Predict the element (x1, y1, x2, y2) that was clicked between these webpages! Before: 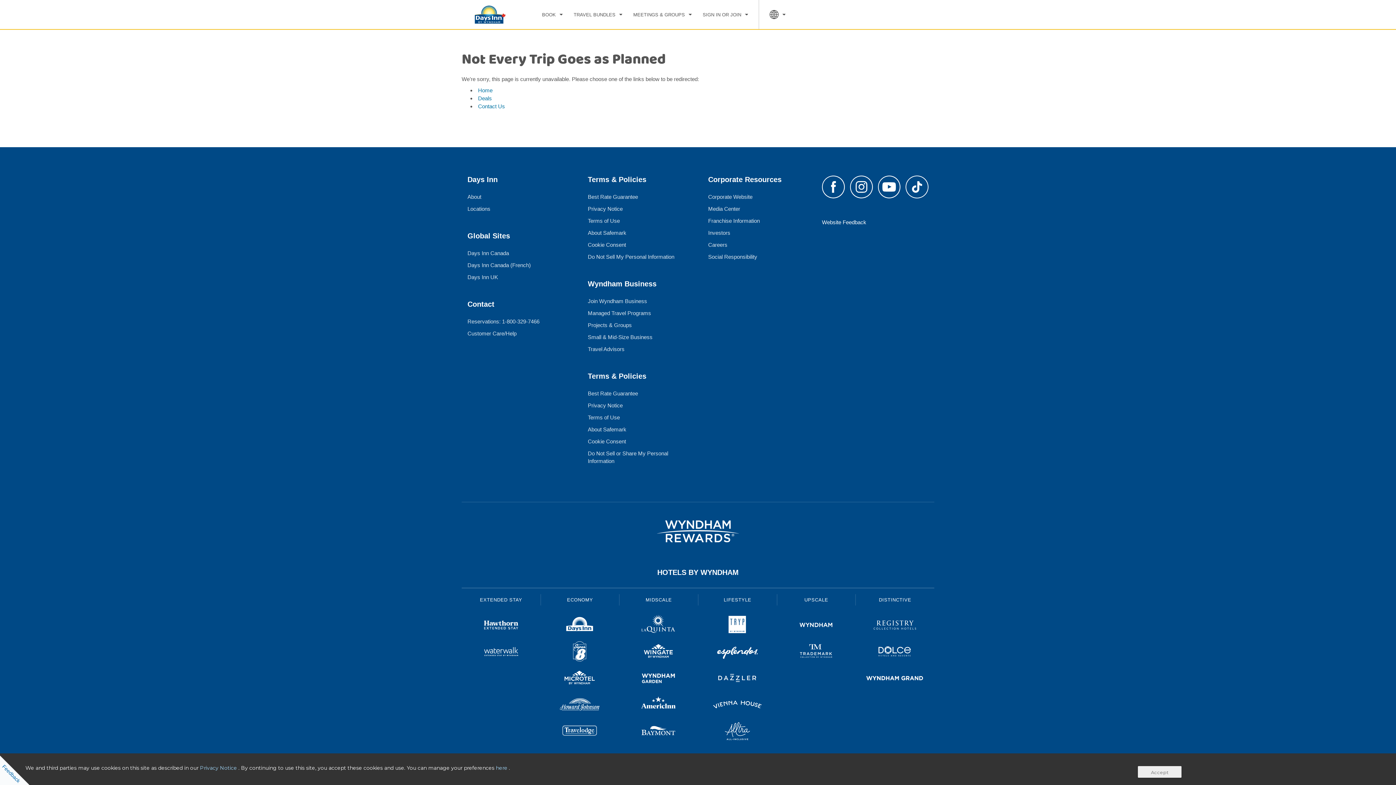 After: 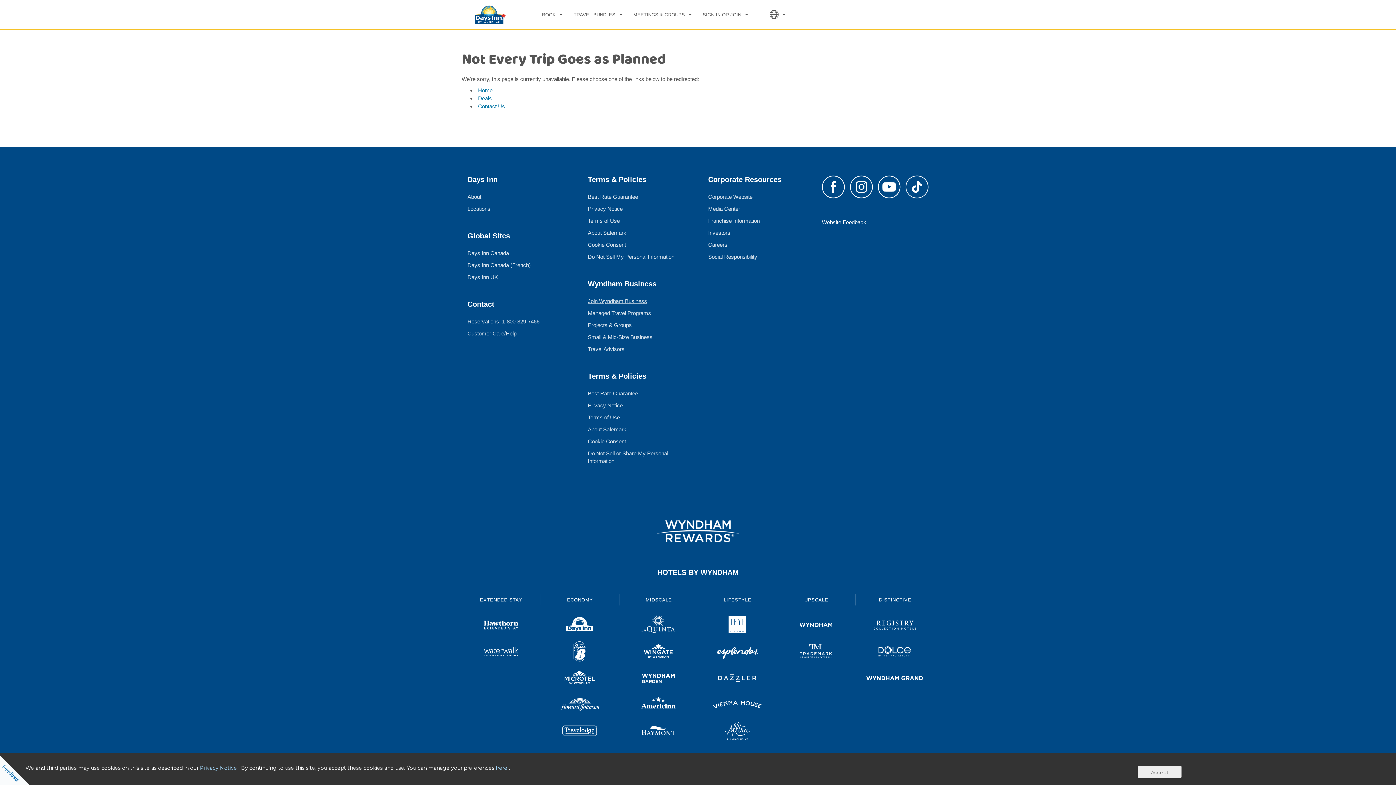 Action: bbox: (588, 298, 647, 304) label: Join Wyndham Business